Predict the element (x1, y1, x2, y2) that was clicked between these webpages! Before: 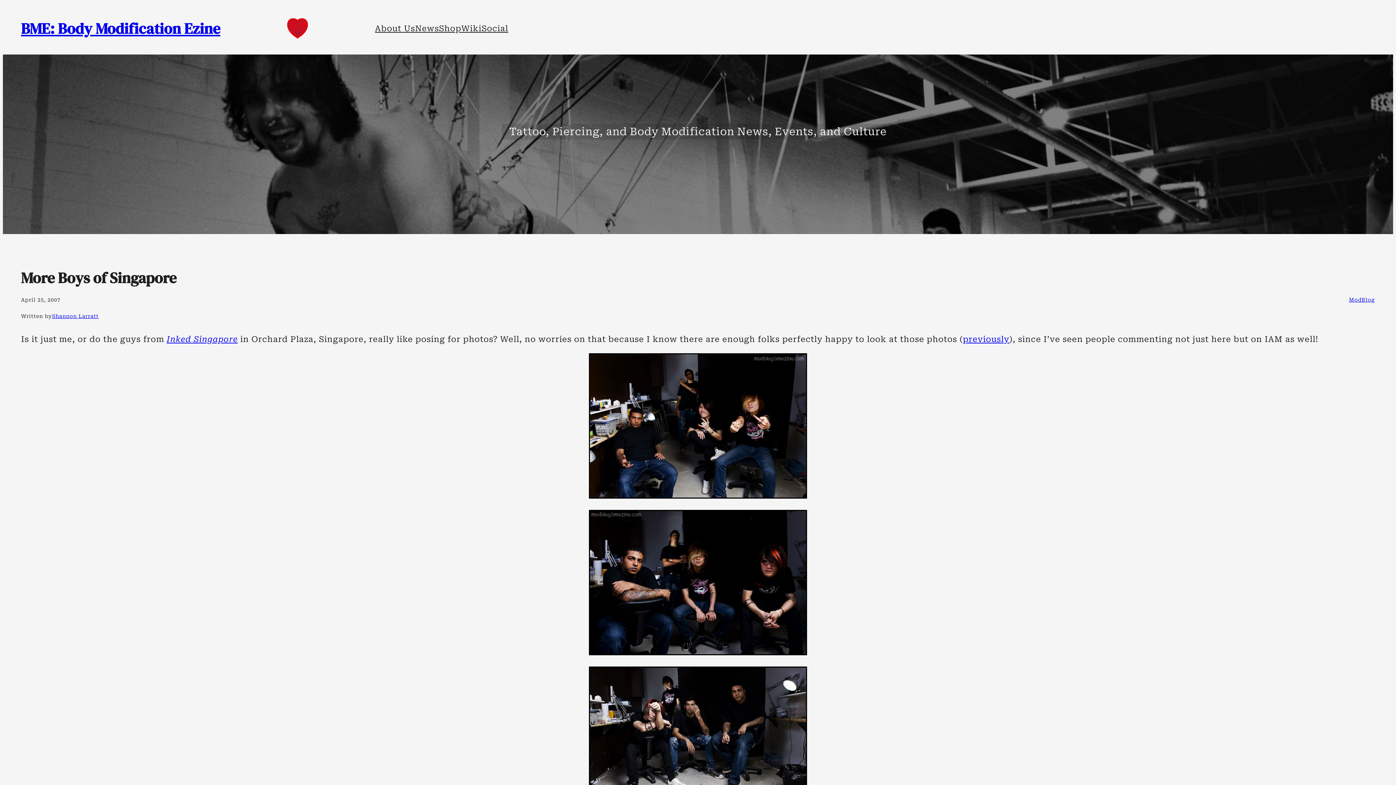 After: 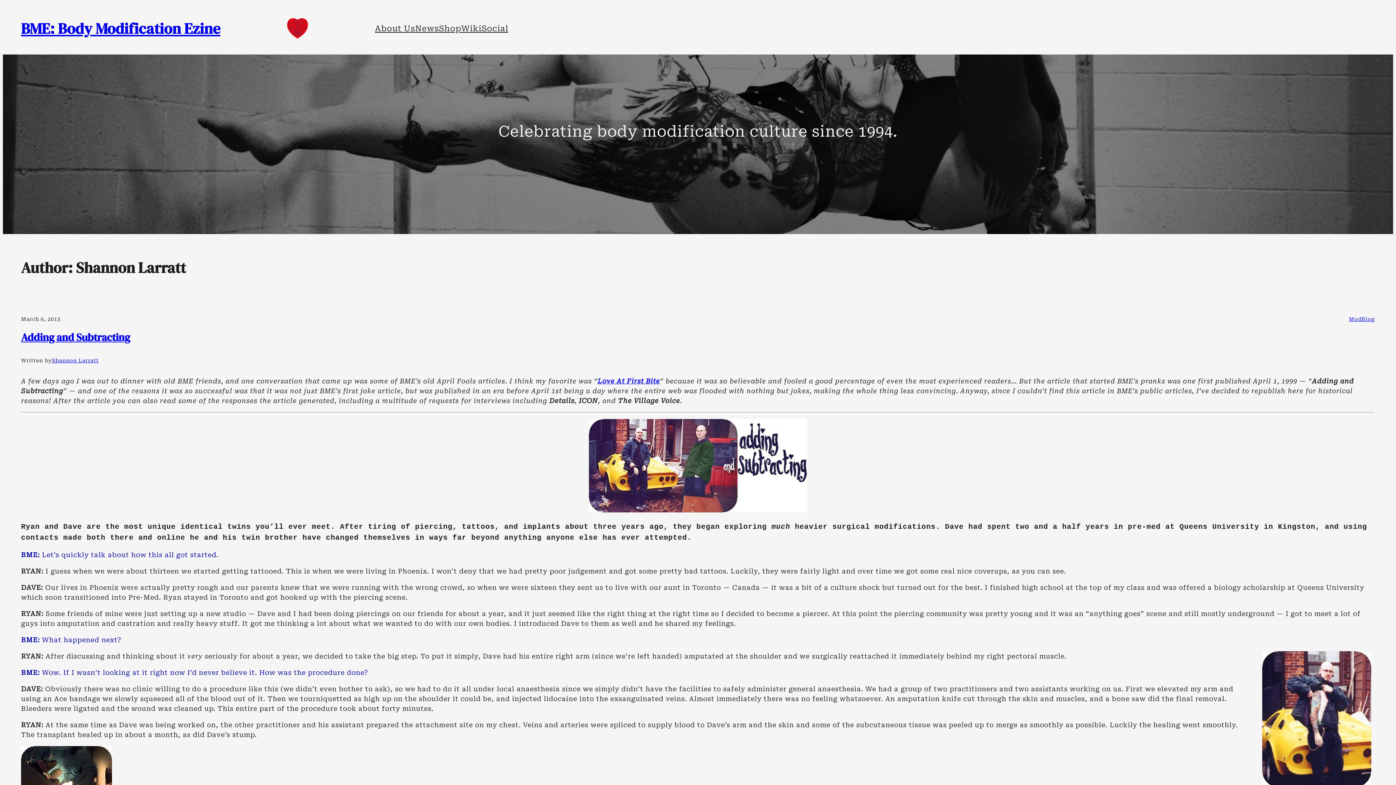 Action: label: Shannon Larratt bbox: (52, 313, 98, 319)